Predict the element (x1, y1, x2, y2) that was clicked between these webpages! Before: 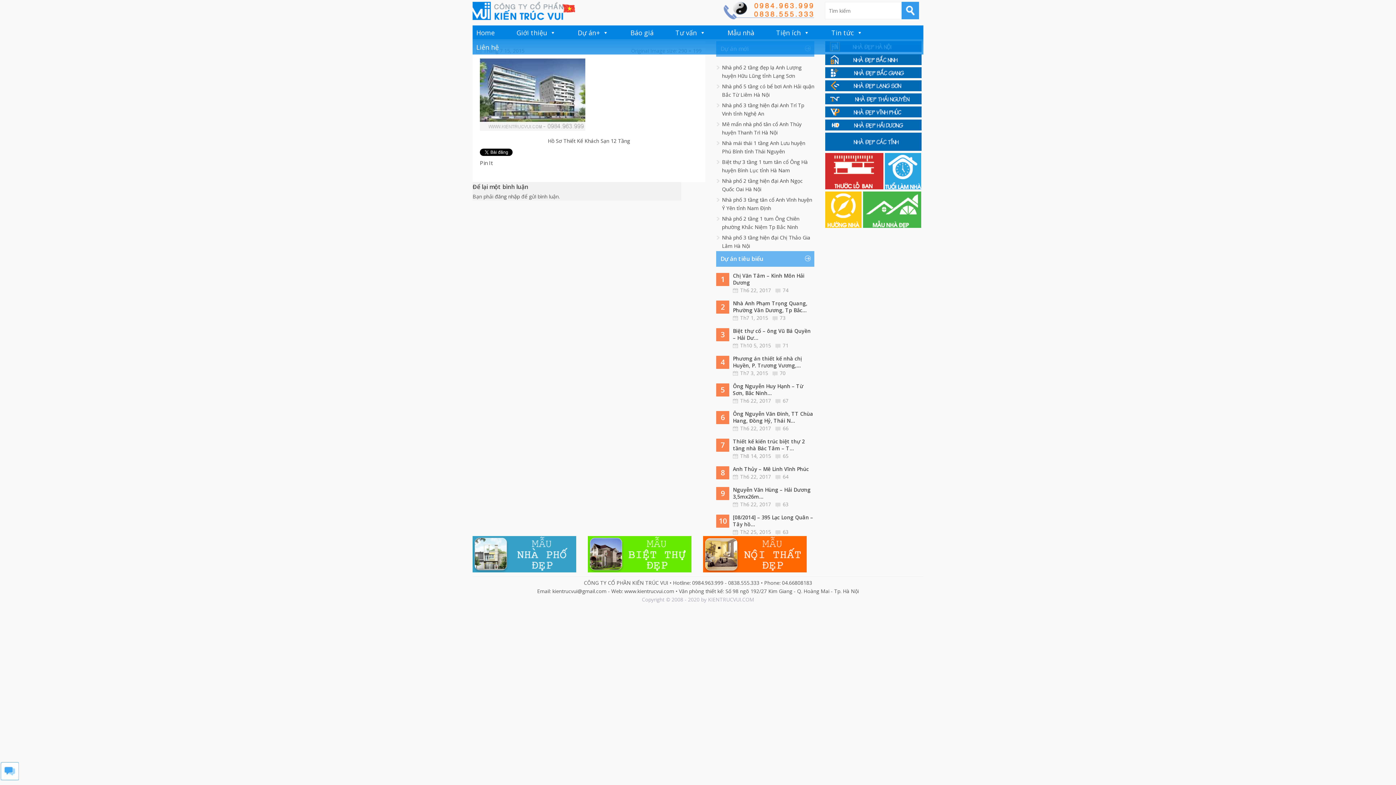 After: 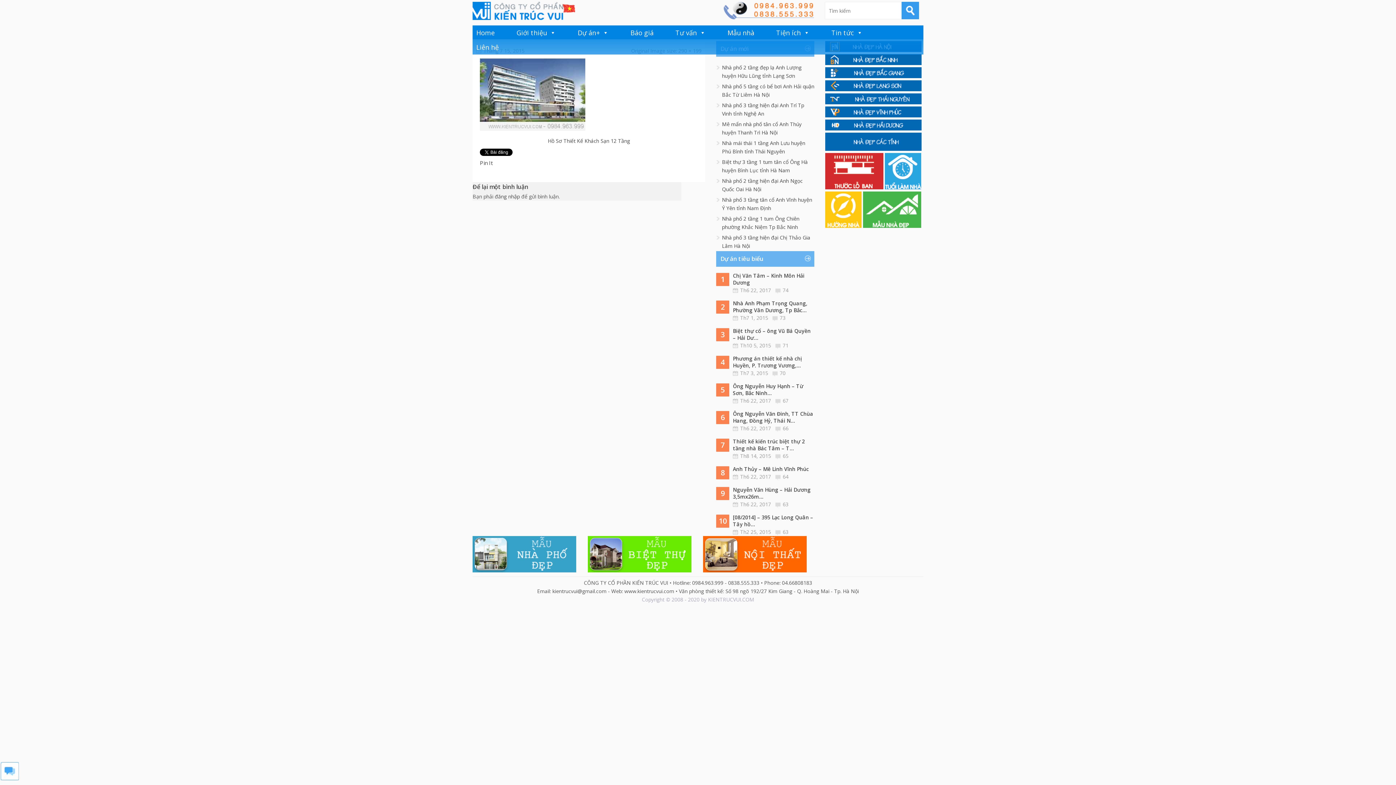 Action: bbox: (885, 184, 921, 190)